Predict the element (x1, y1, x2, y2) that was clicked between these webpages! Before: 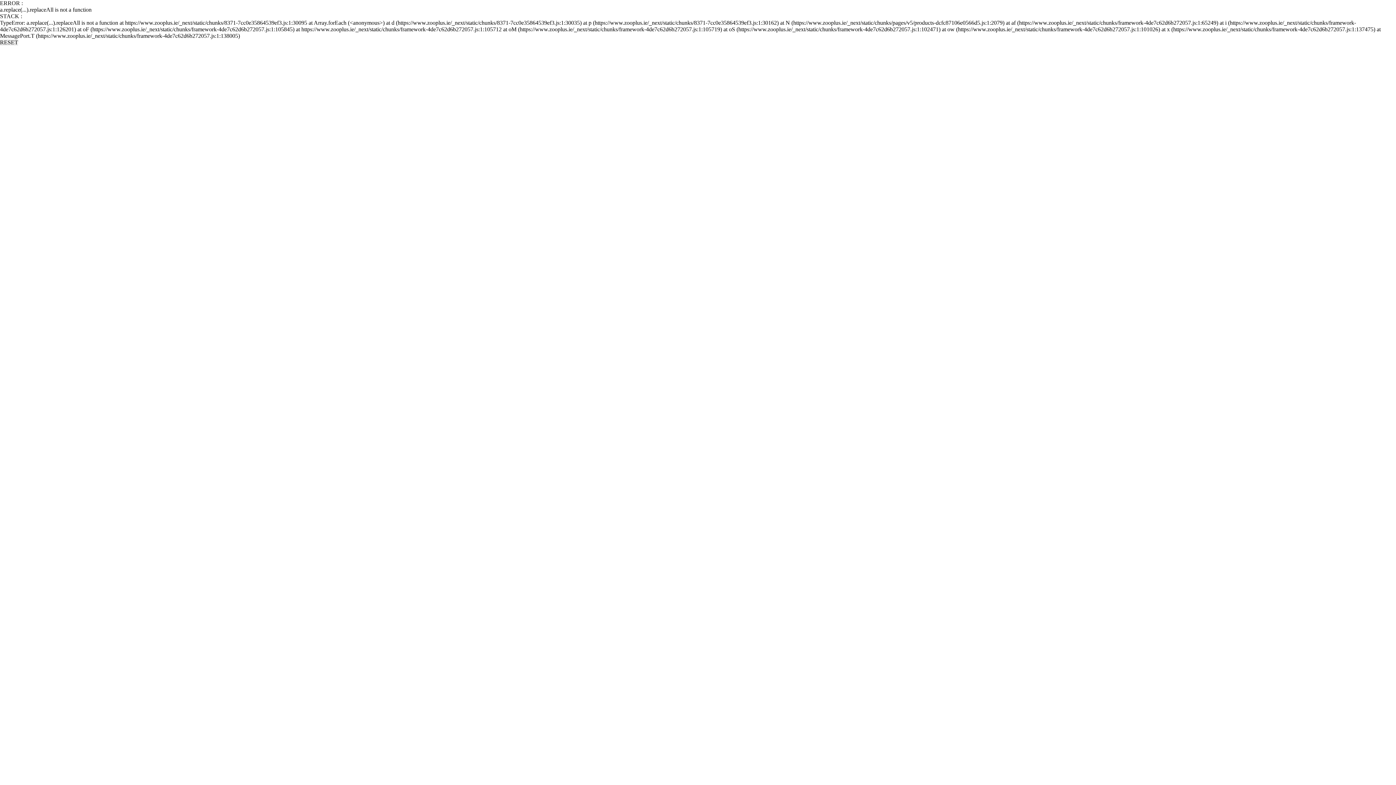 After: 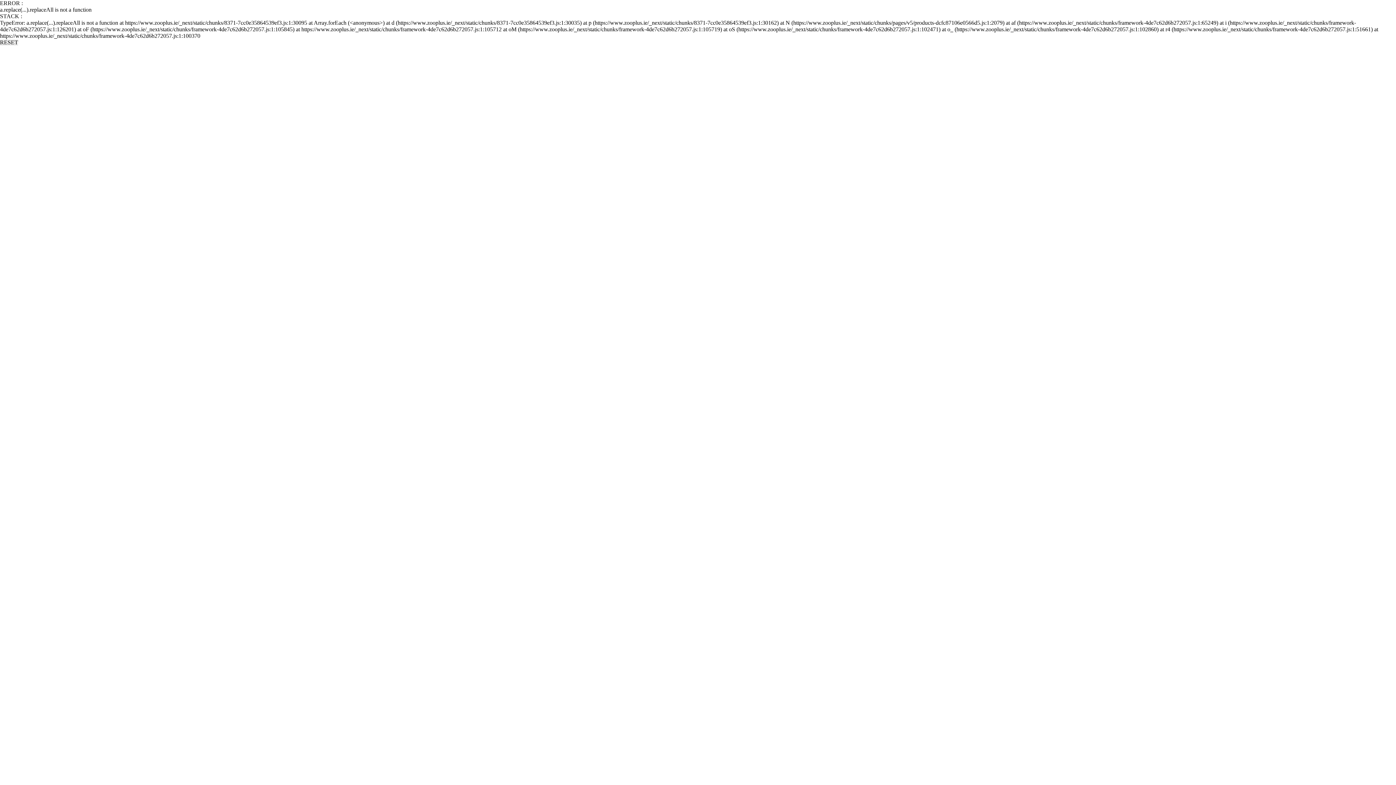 Action: bbox: (0, 39, 18, 45) label: RESET